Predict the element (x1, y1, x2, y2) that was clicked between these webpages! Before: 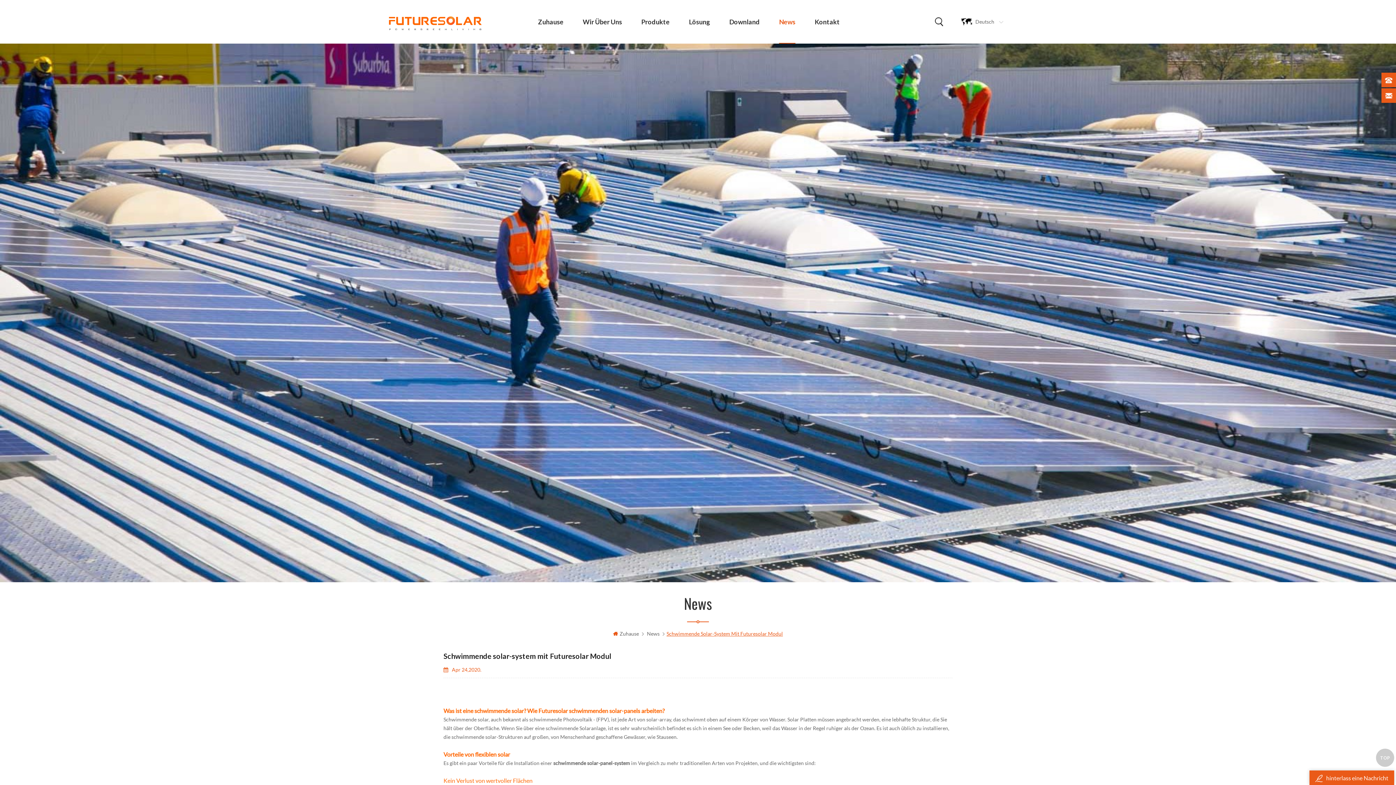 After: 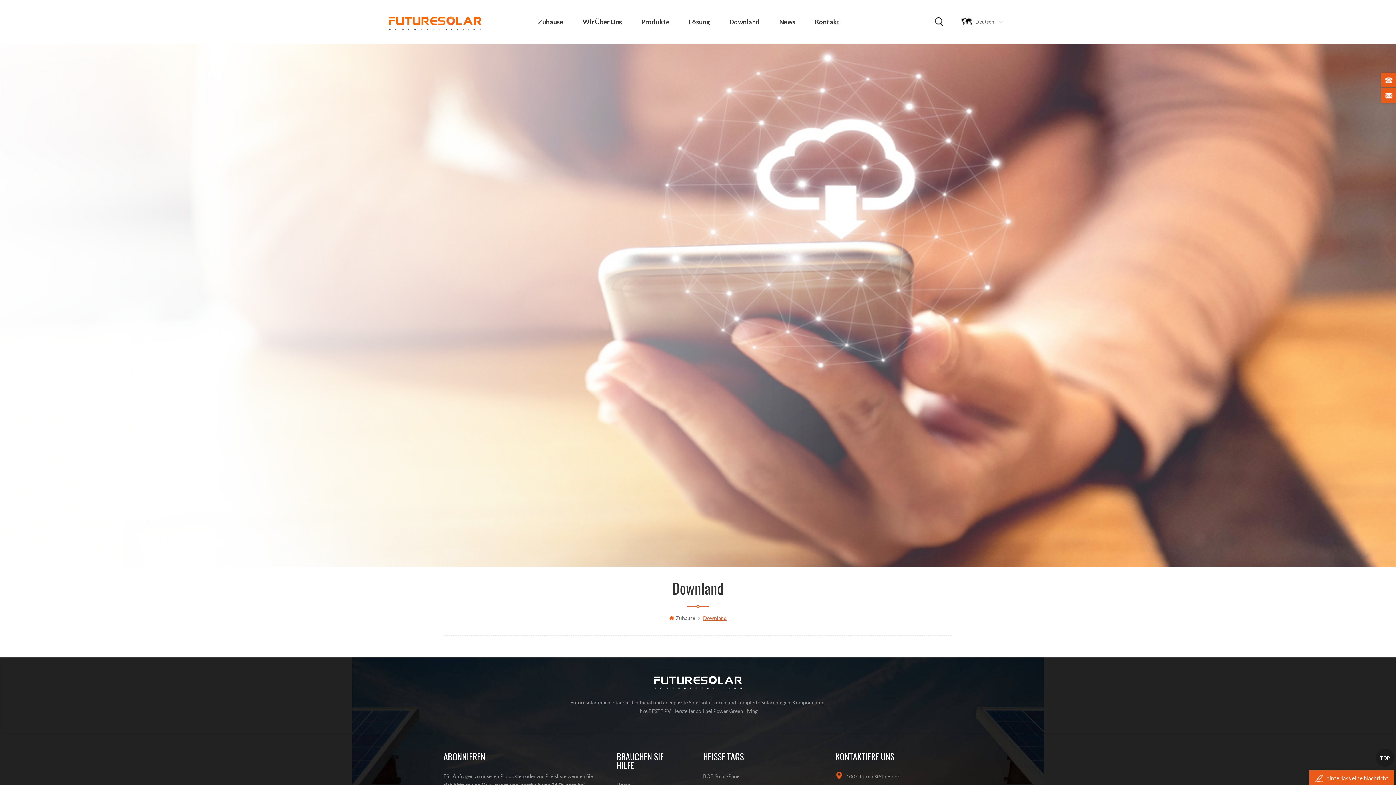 Action: label: Downland bbox: (729, 0, 760, 43)